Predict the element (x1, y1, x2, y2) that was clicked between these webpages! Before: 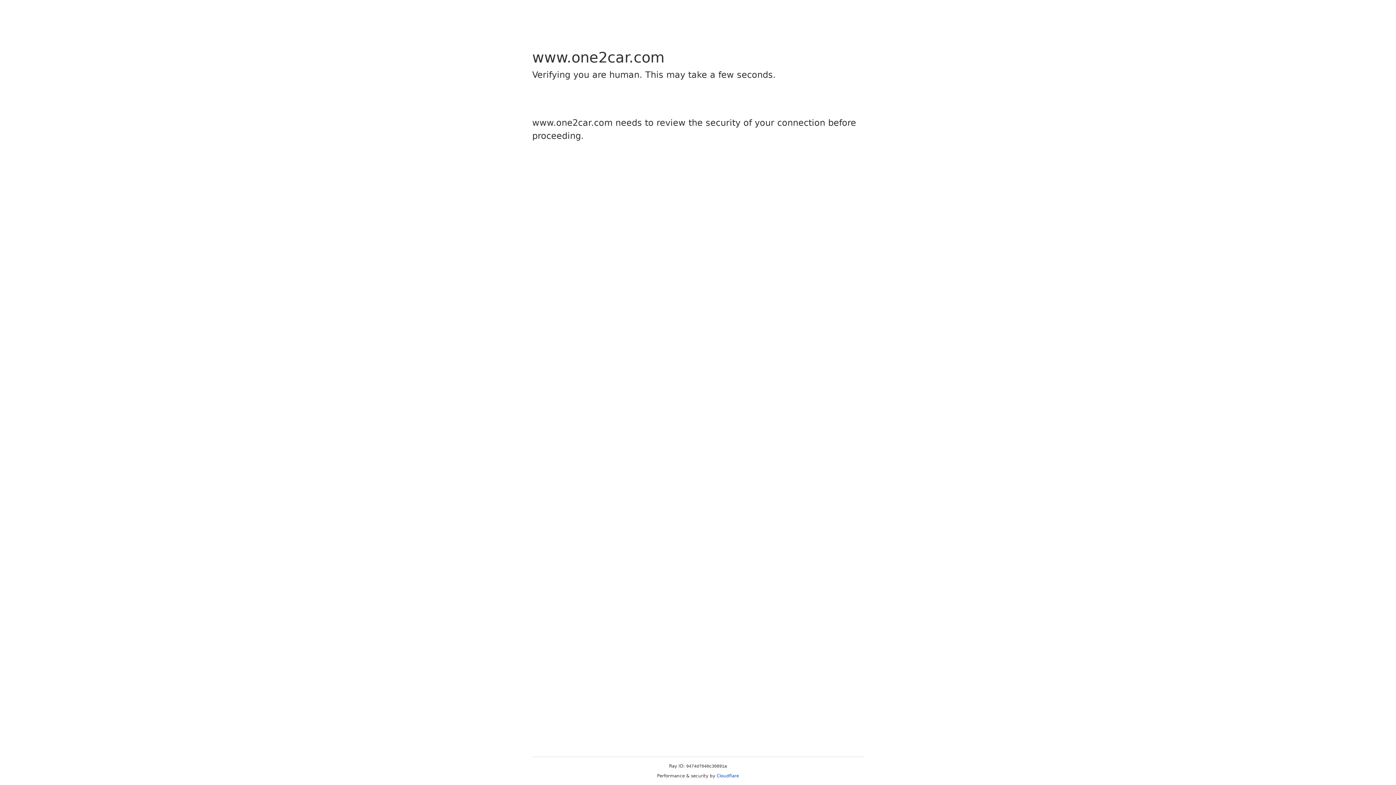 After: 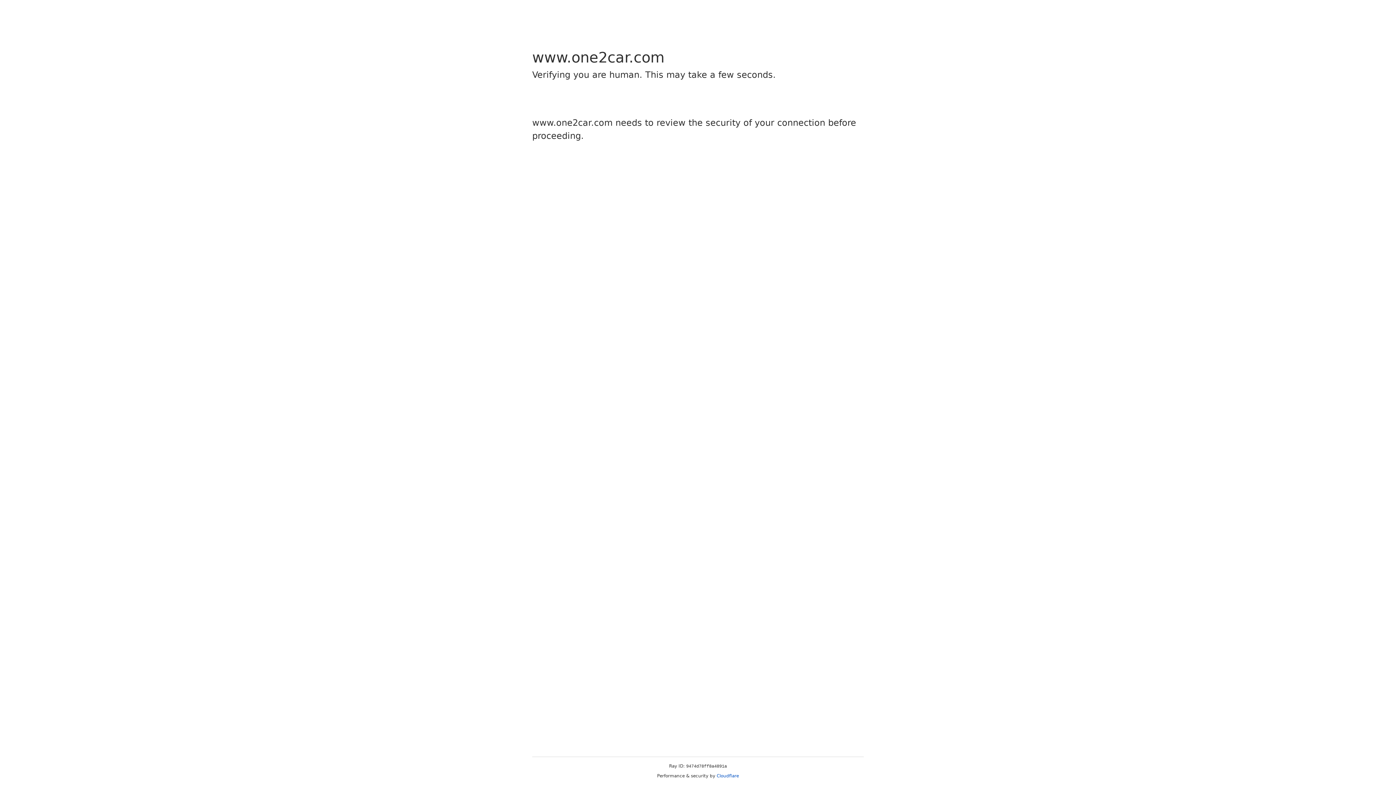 Action: label: Cloudflare bbox: (716, 773, 739, 778)